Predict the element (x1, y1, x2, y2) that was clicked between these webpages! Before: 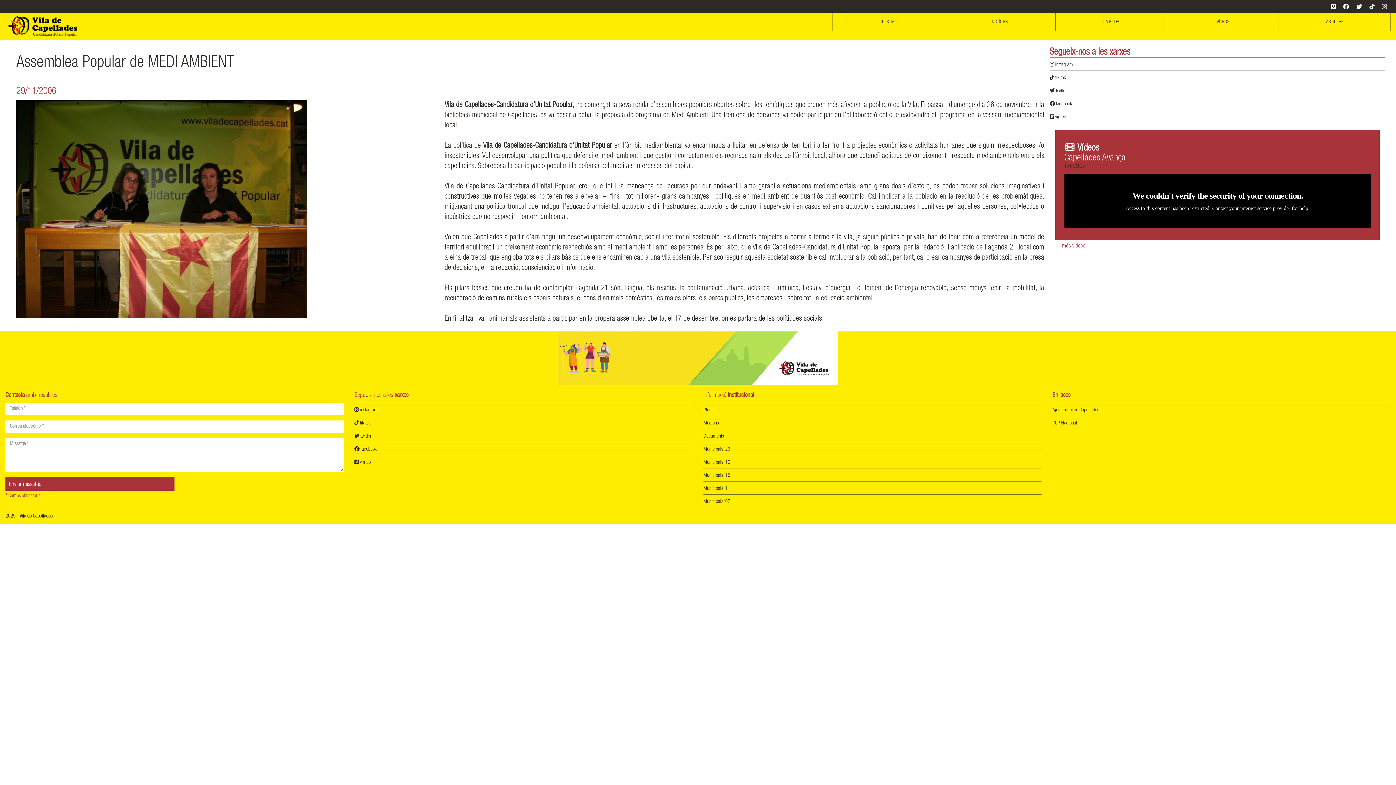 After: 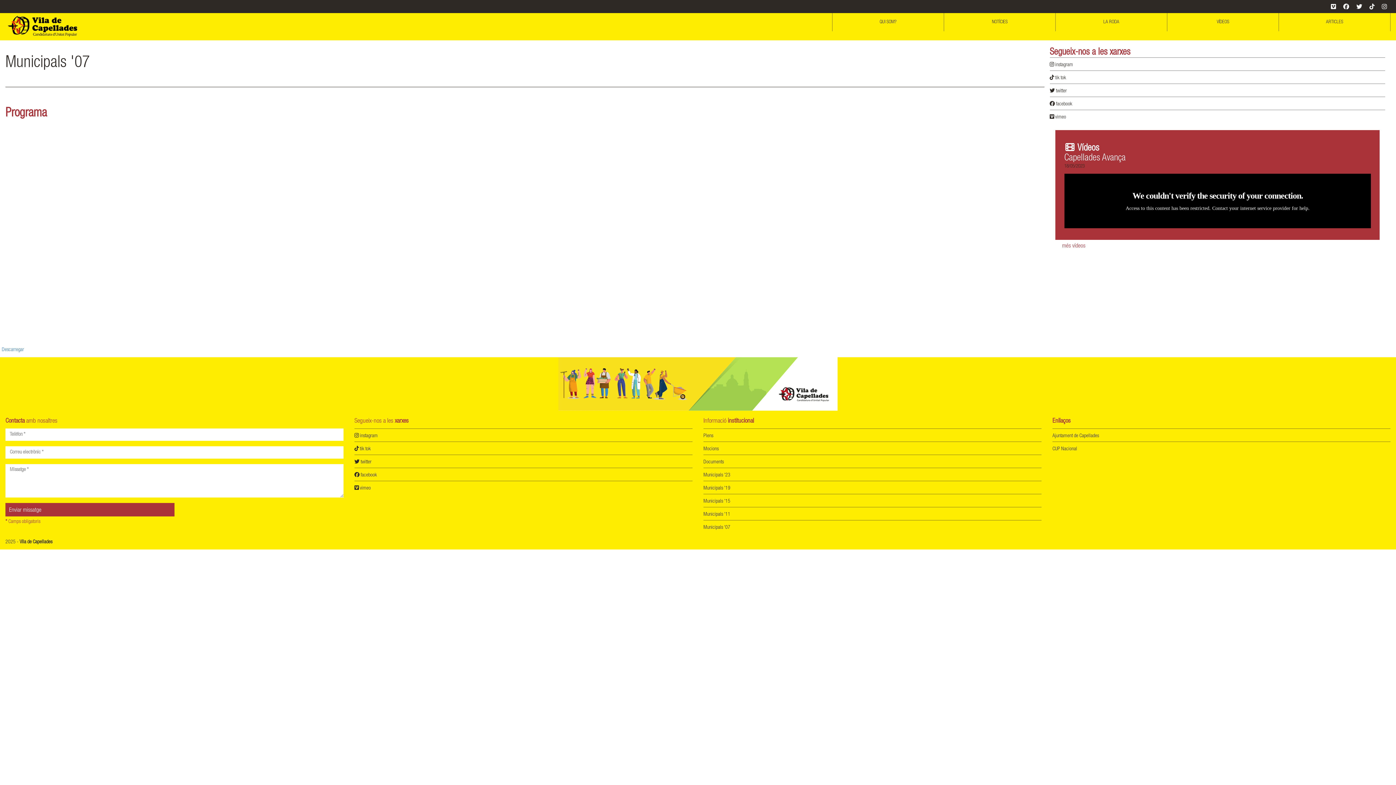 Action: label: Municipals '07 bbox: (703, 499, 730, 504)